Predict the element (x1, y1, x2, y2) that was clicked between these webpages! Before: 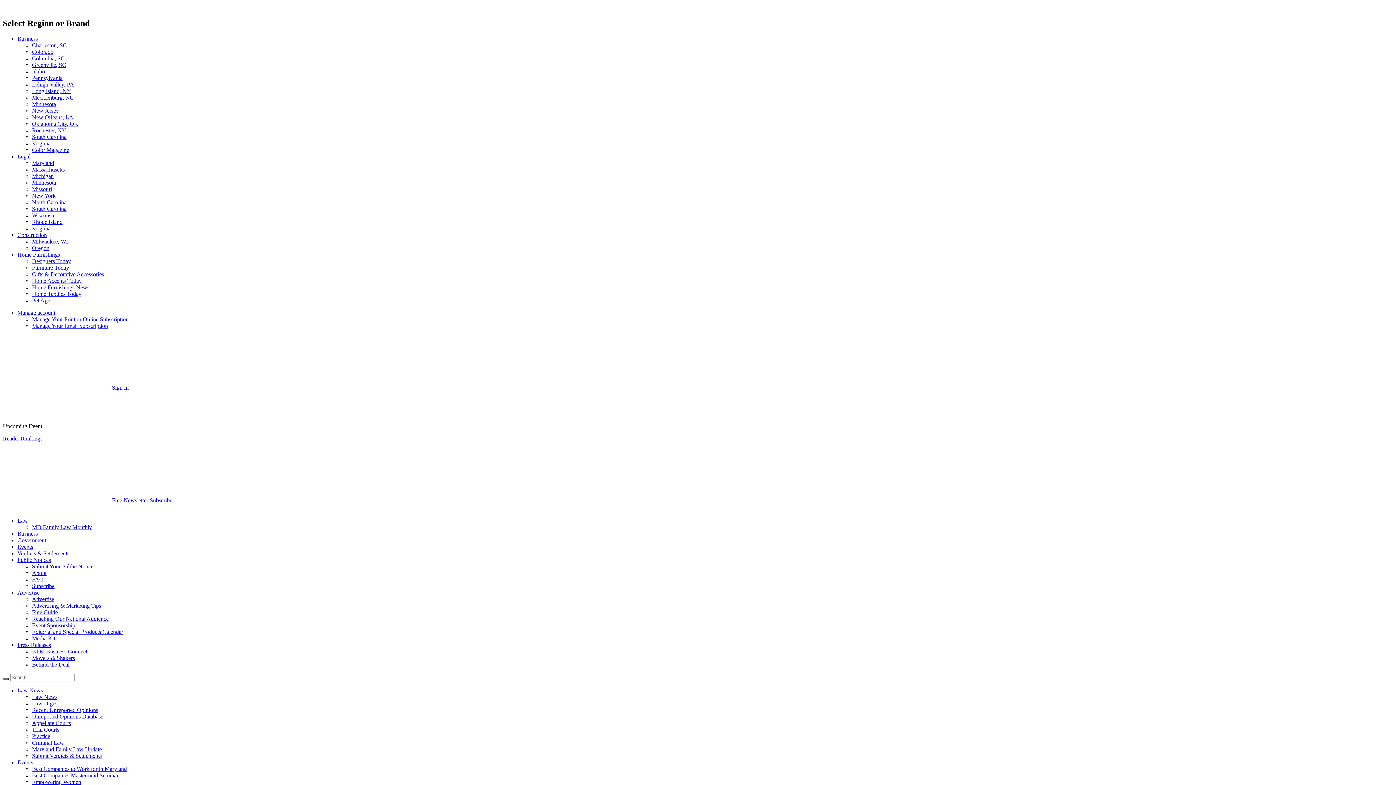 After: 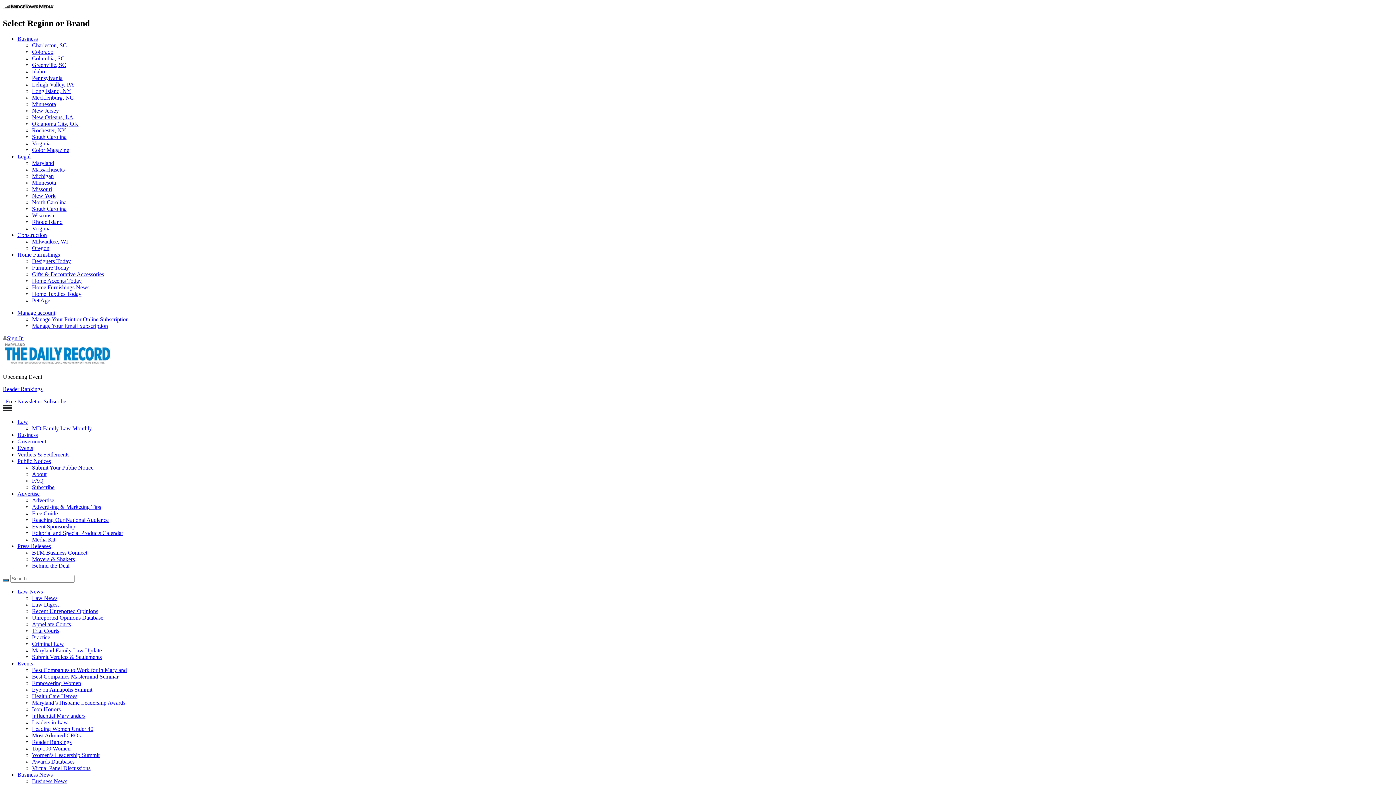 Action: label: Advertise bbox: (17, 589, 39, 595)